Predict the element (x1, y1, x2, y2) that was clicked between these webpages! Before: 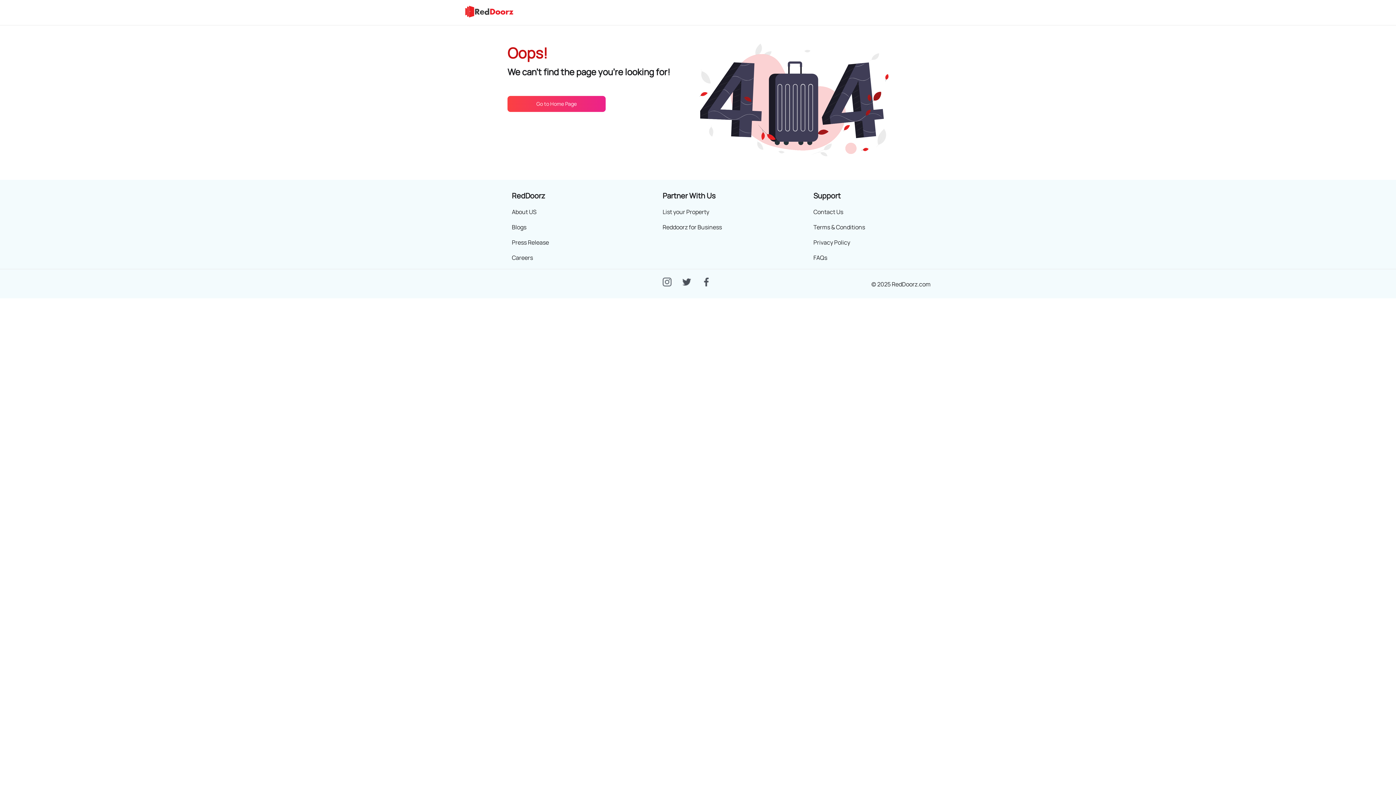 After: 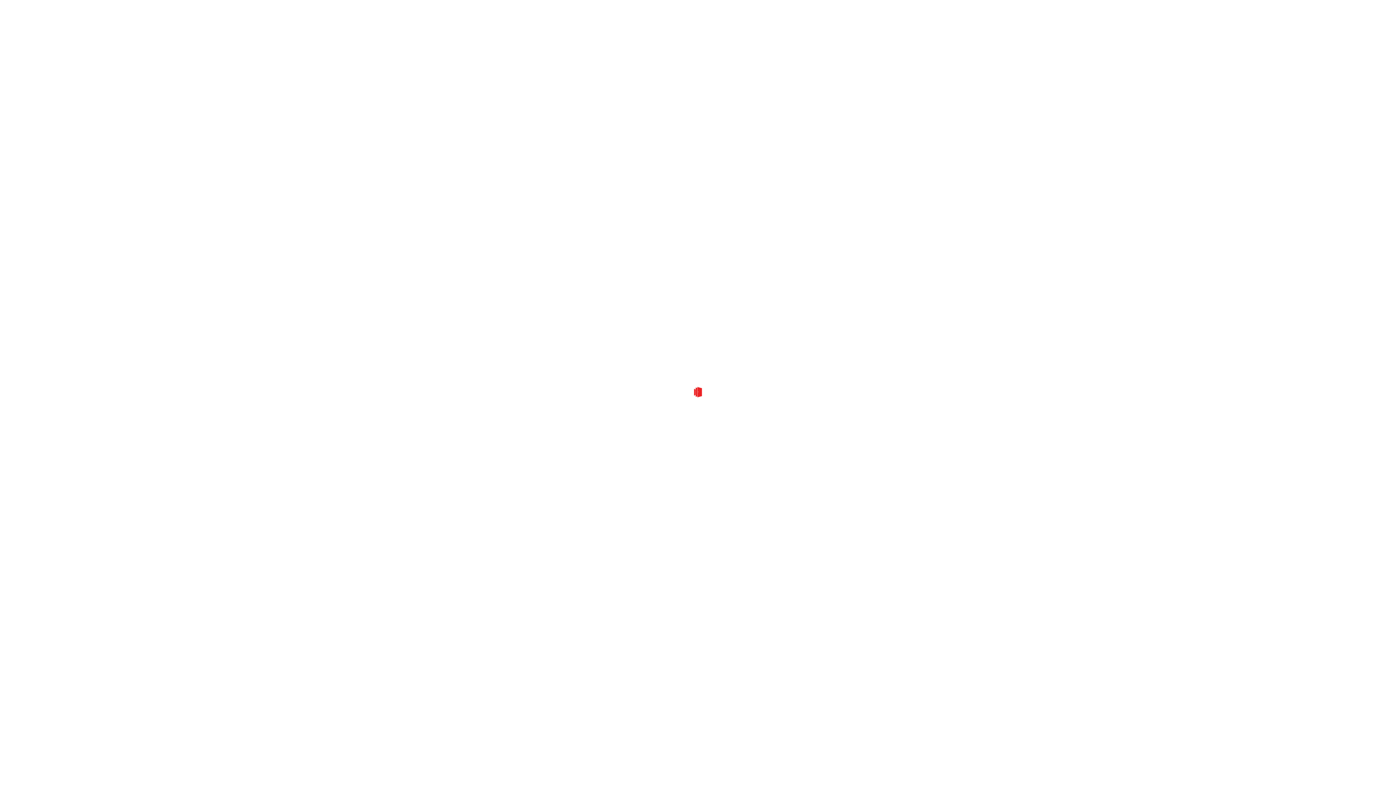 Action: label: Blogs bbox: (512, 223, 526, 231)